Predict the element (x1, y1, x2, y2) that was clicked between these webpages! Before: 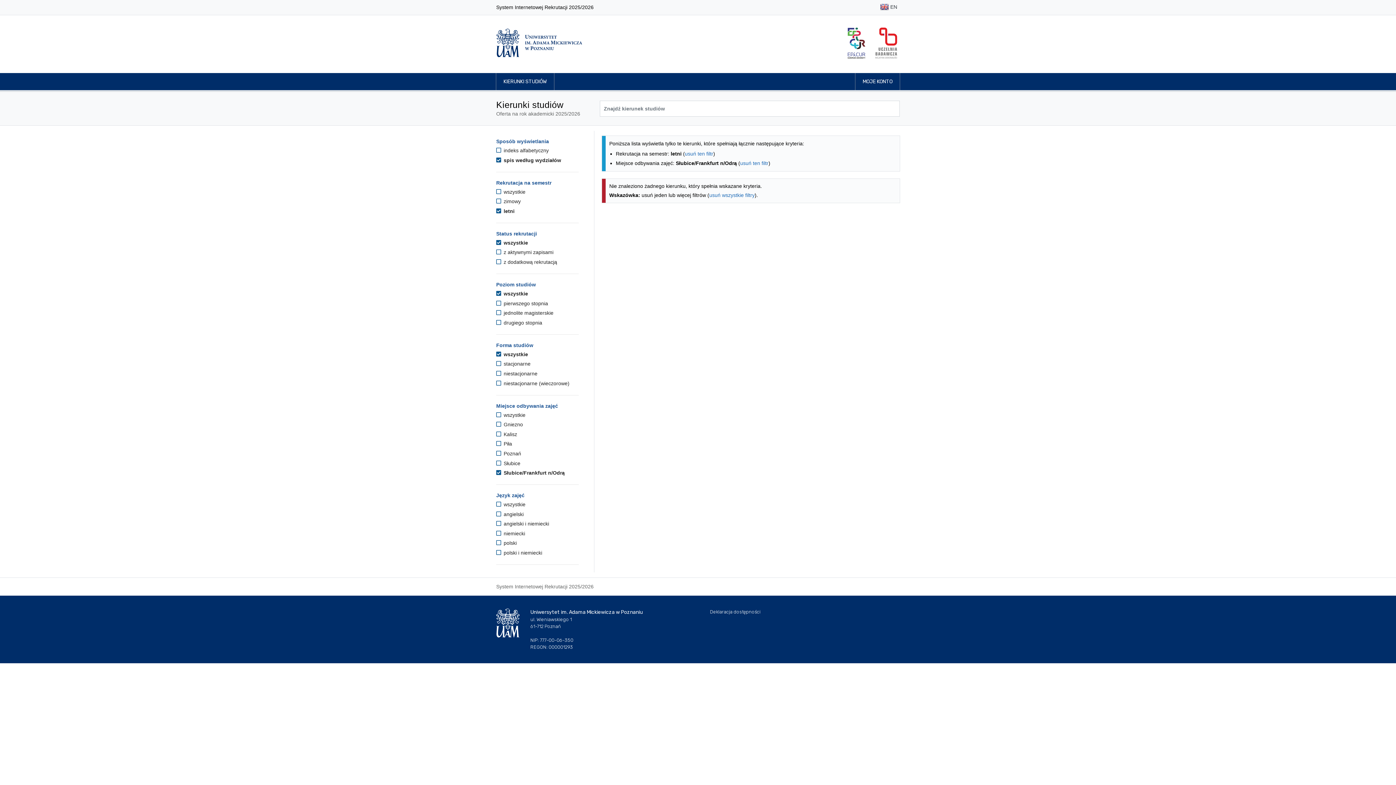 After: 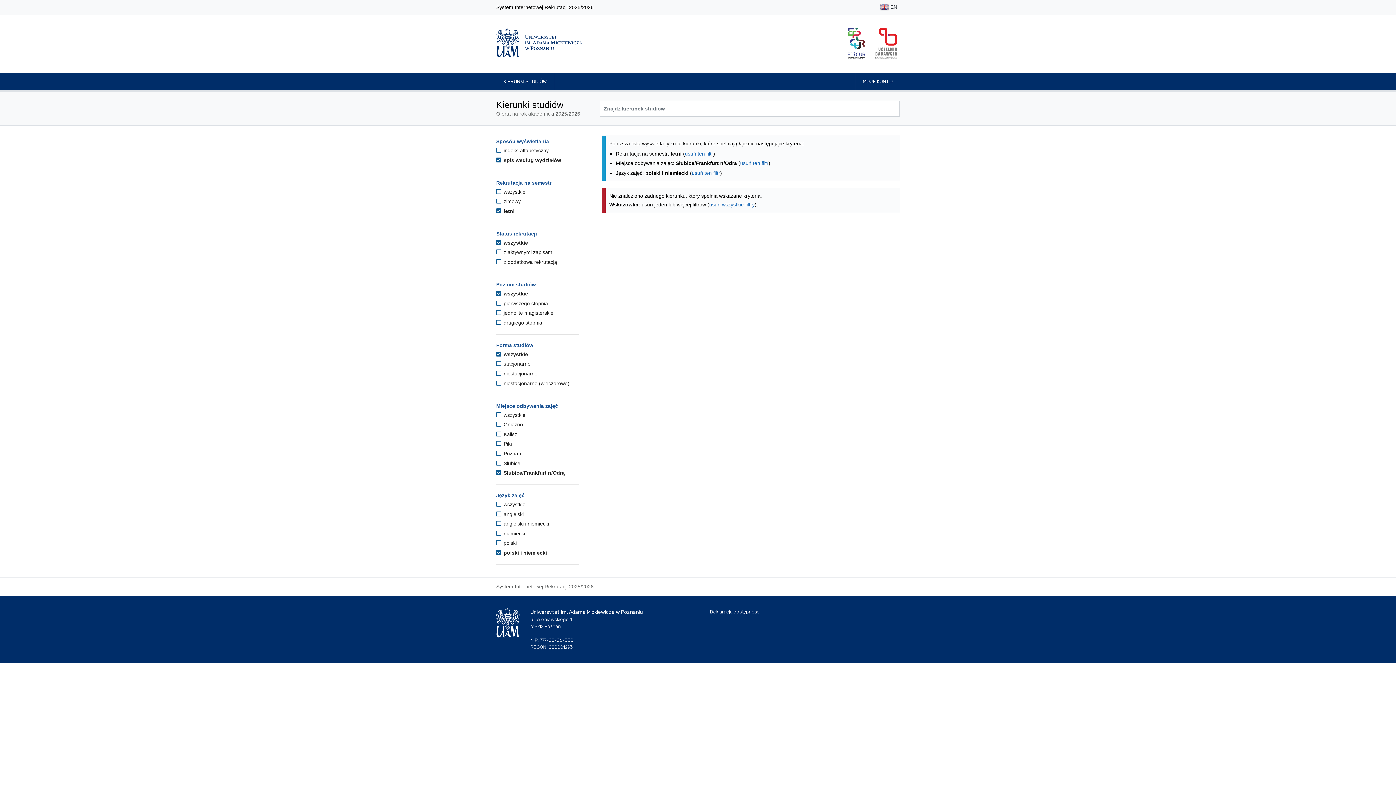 Action: bbox: (496, 550, 542, 556) label:  polski i niemiecki